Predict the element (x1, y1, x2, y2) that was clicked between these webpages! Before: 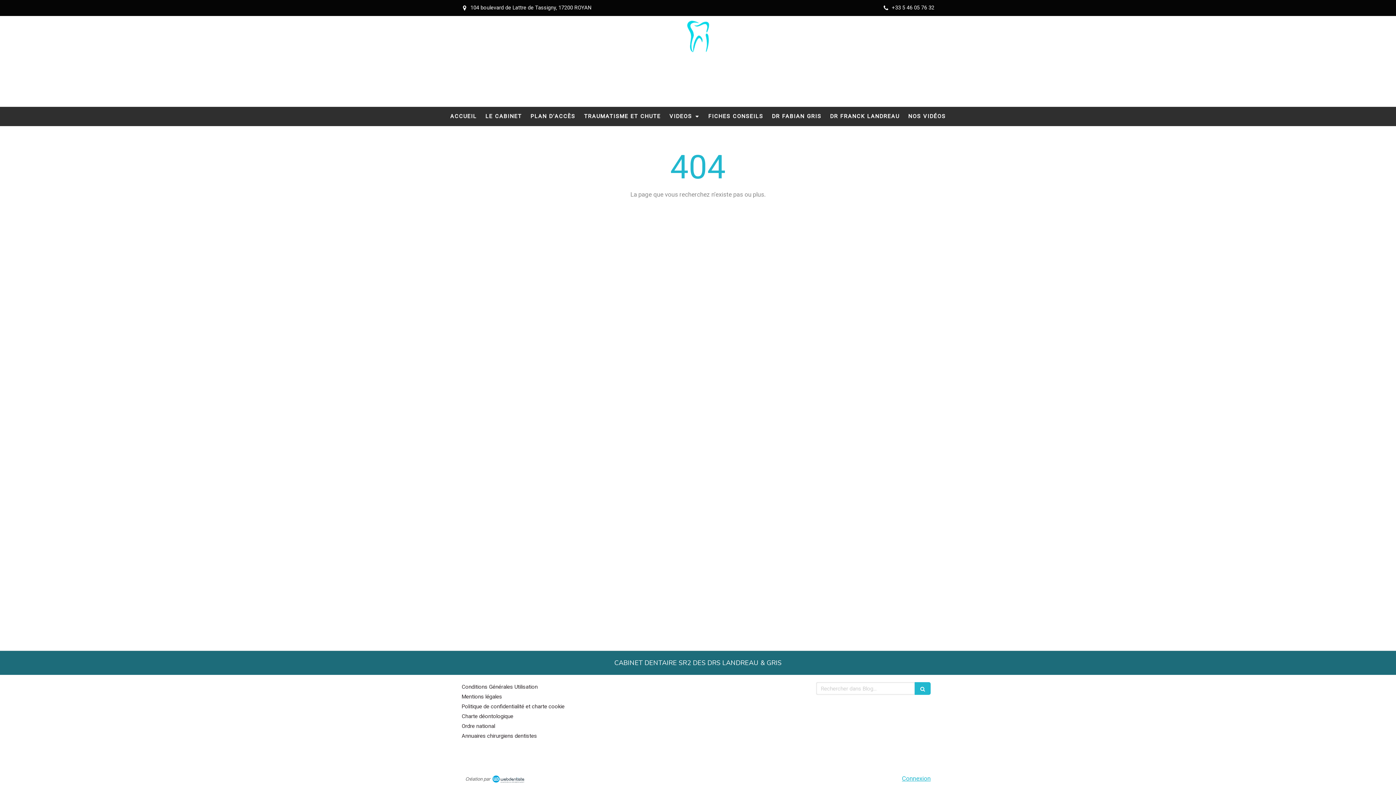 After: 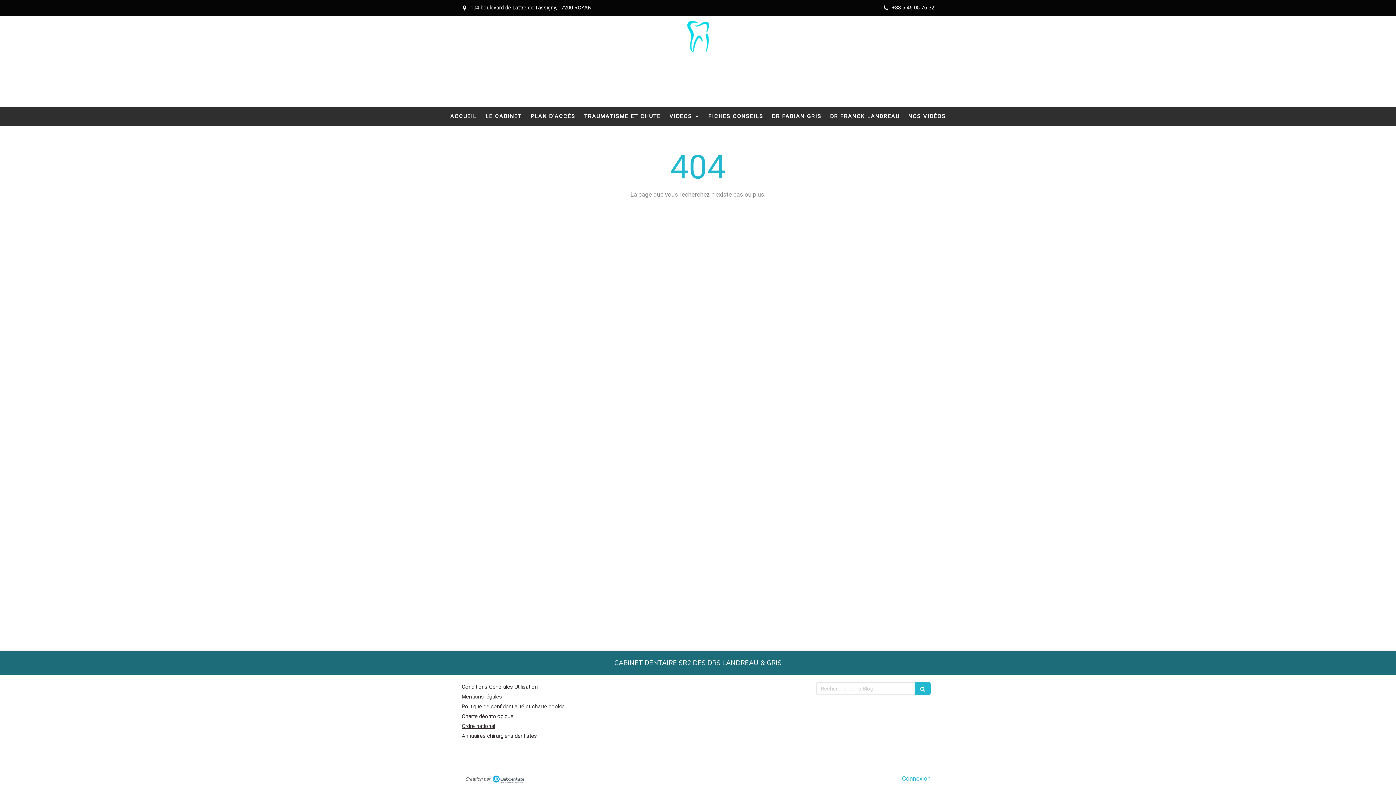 Action: bbox: (461, 723, 495, 729) label: Ordre national